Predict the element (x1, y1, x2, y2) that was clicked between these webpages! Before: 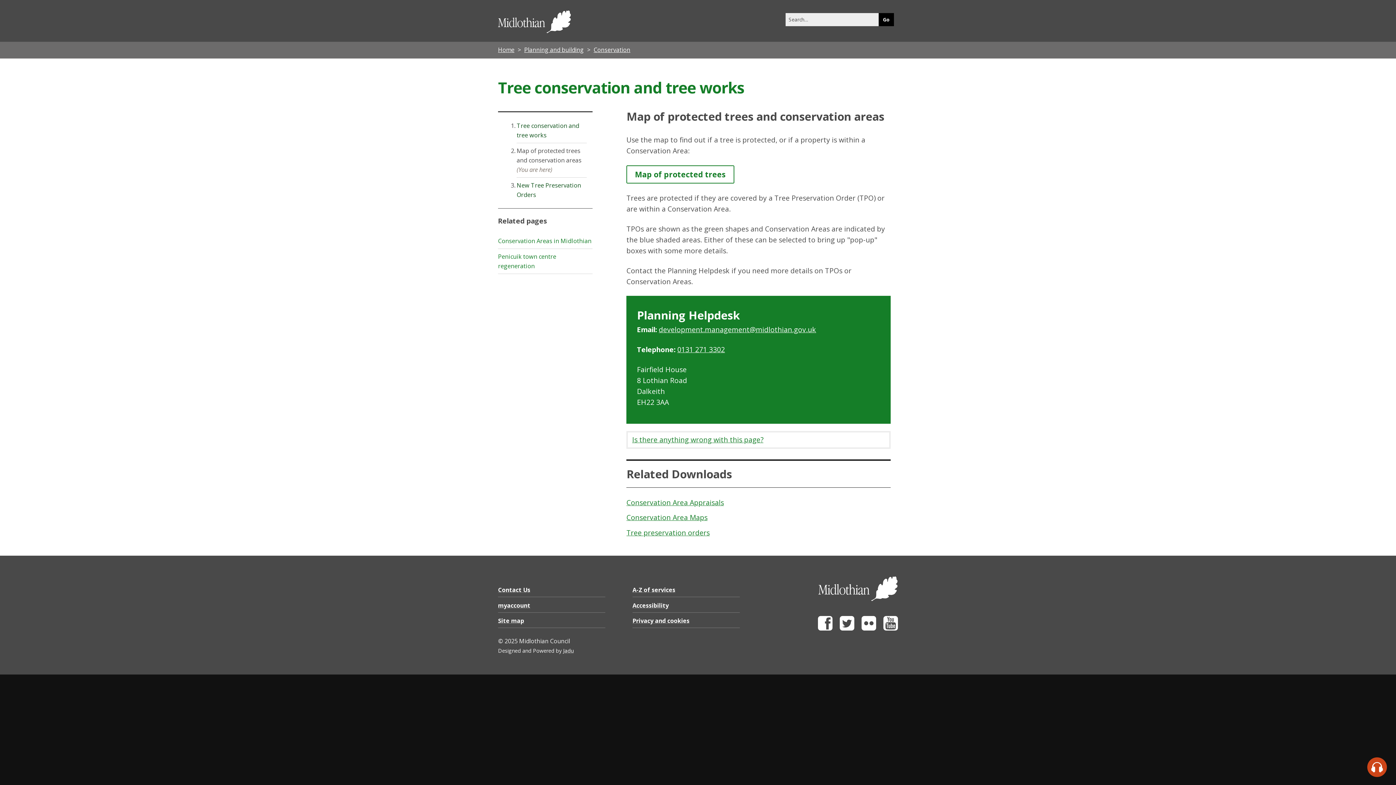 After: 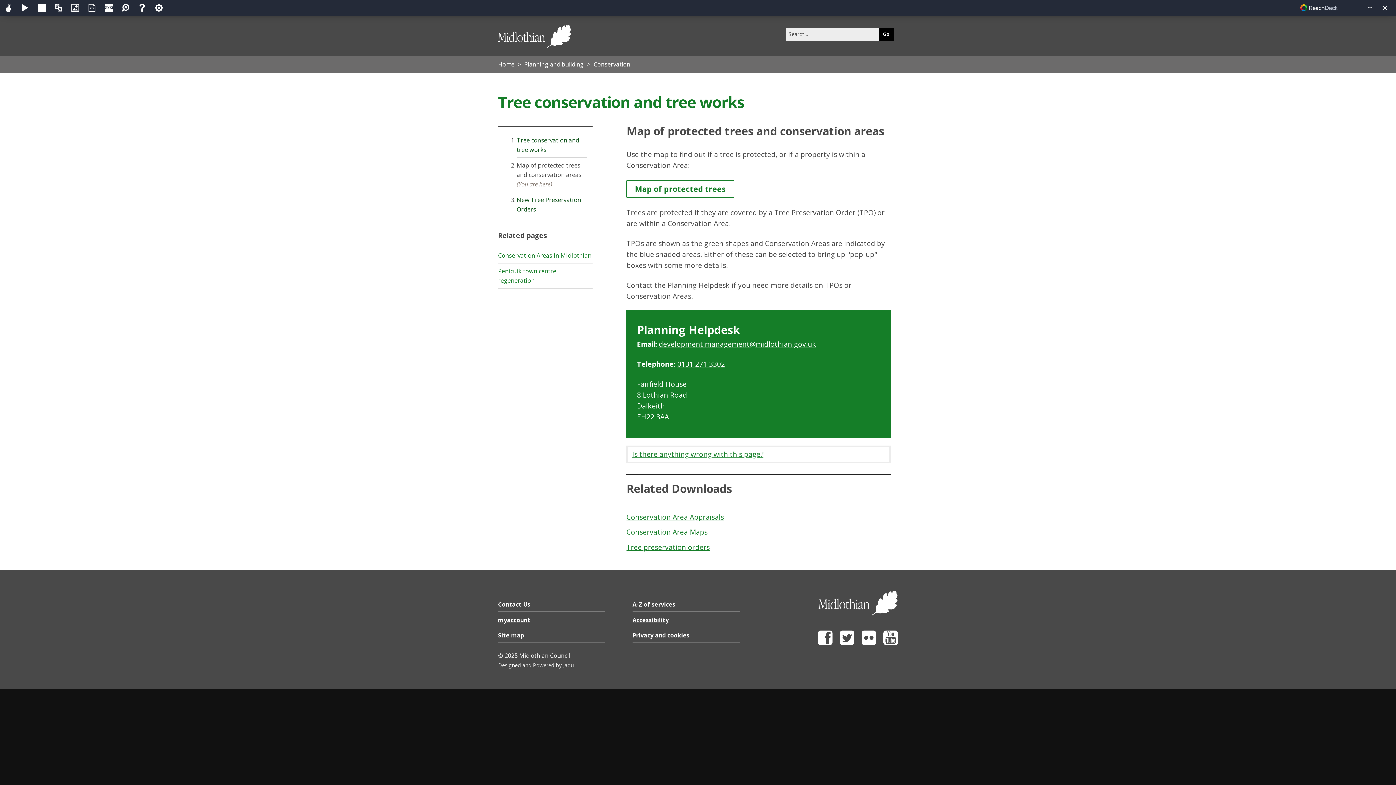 Action: label: Speak - Listen with the ReachDeck Toolbar bbox: (1367, 757, 1387, 777)